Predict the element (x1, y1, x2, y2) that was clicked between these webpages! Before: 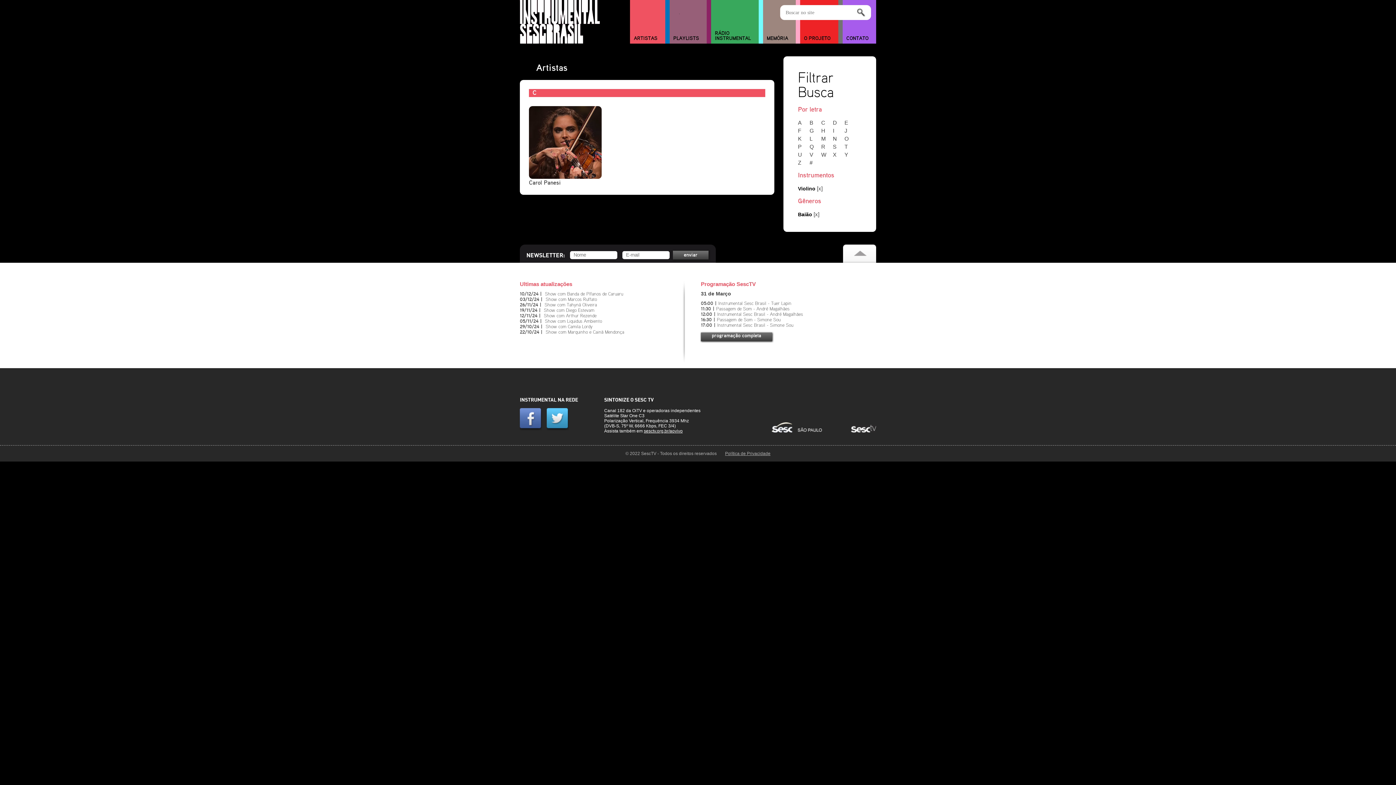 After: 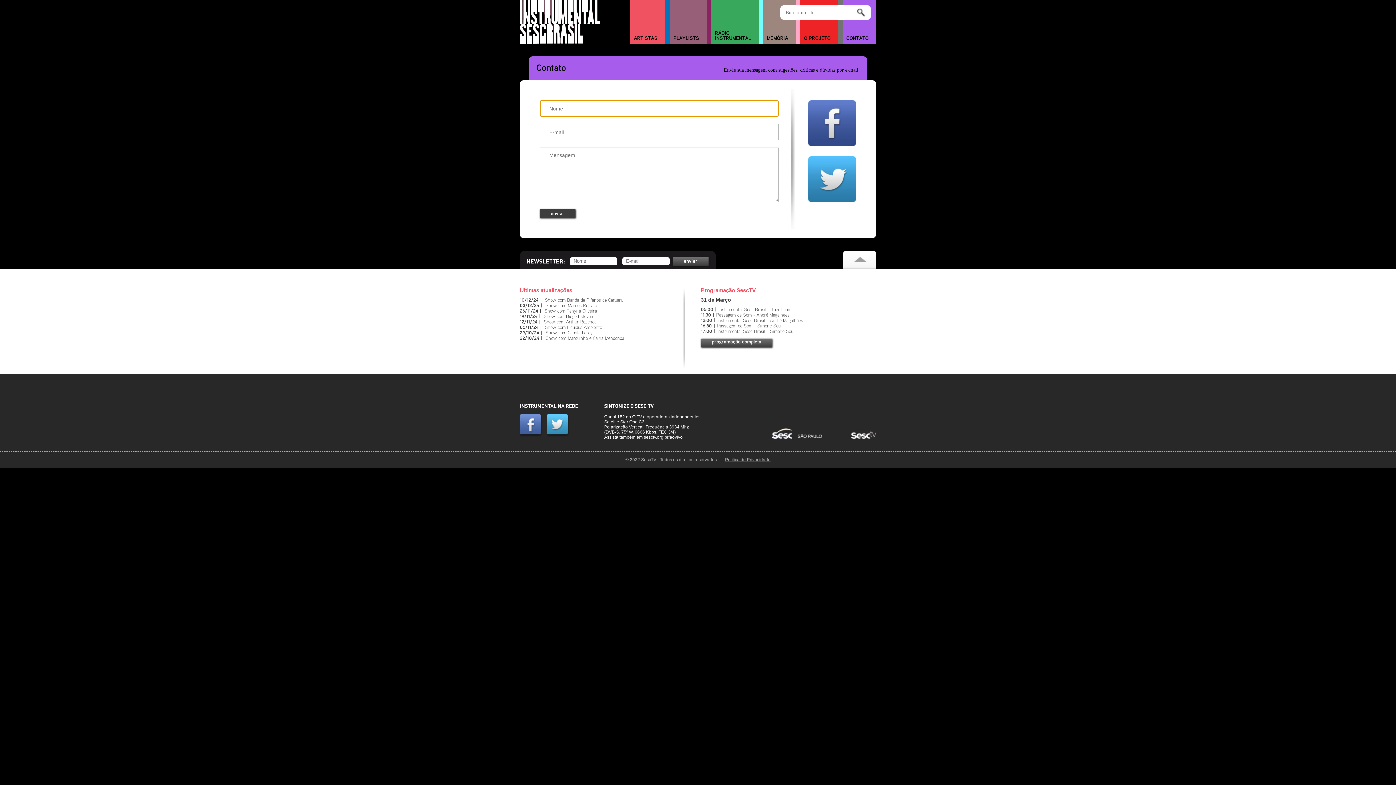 Action: label: CONTATO bbox: (842, 33, 876, 43)